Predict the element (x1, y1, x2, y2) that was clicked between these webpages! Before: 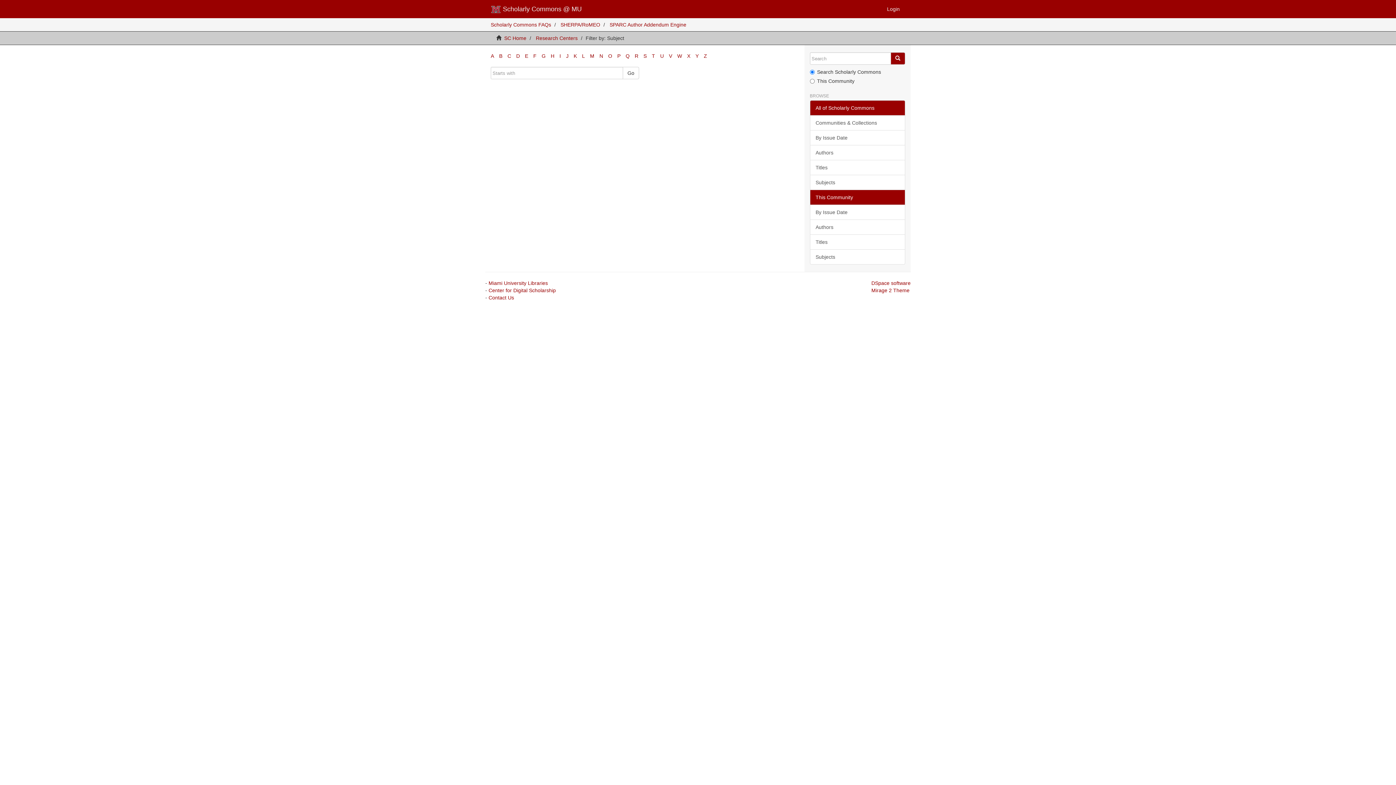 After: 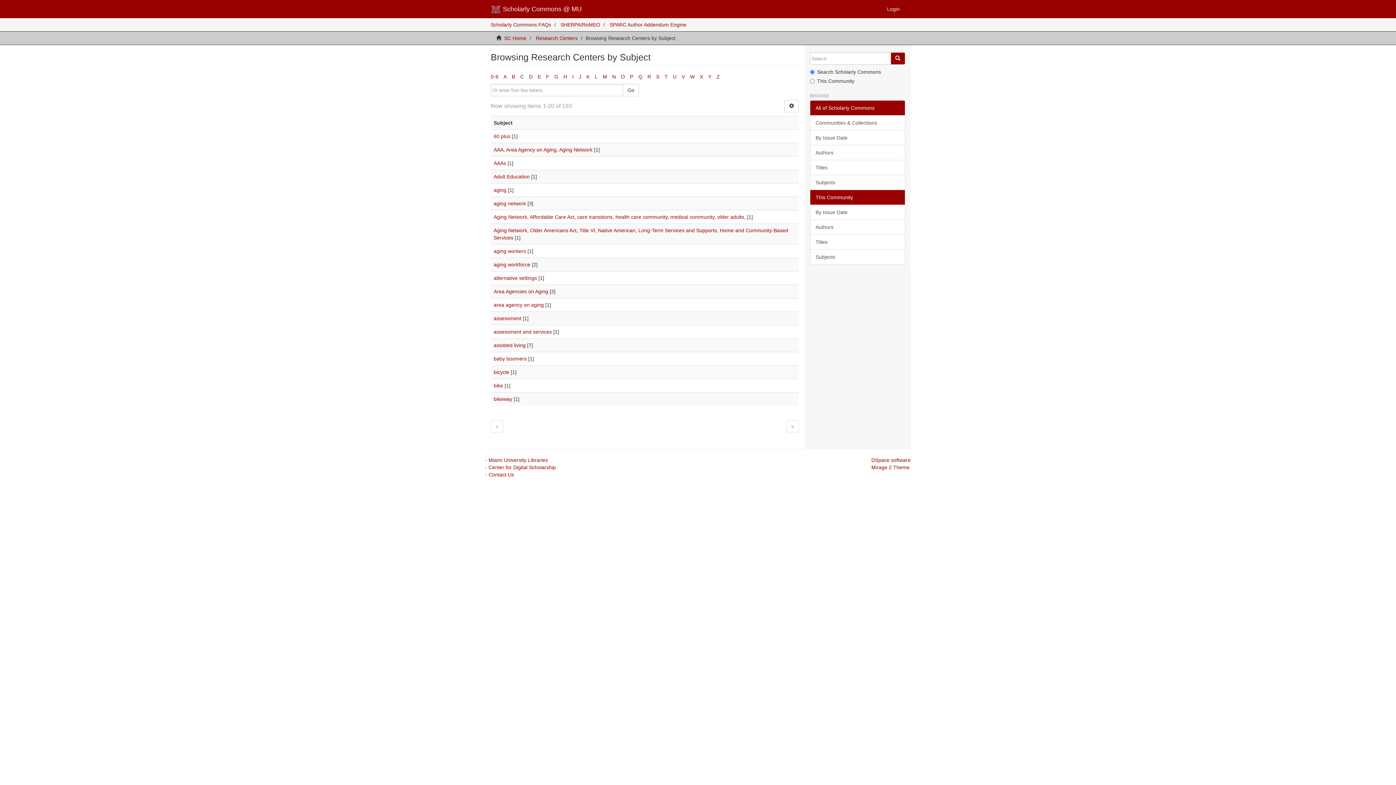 Action: bbox: (810, 249, 905, 264) label: Subjects